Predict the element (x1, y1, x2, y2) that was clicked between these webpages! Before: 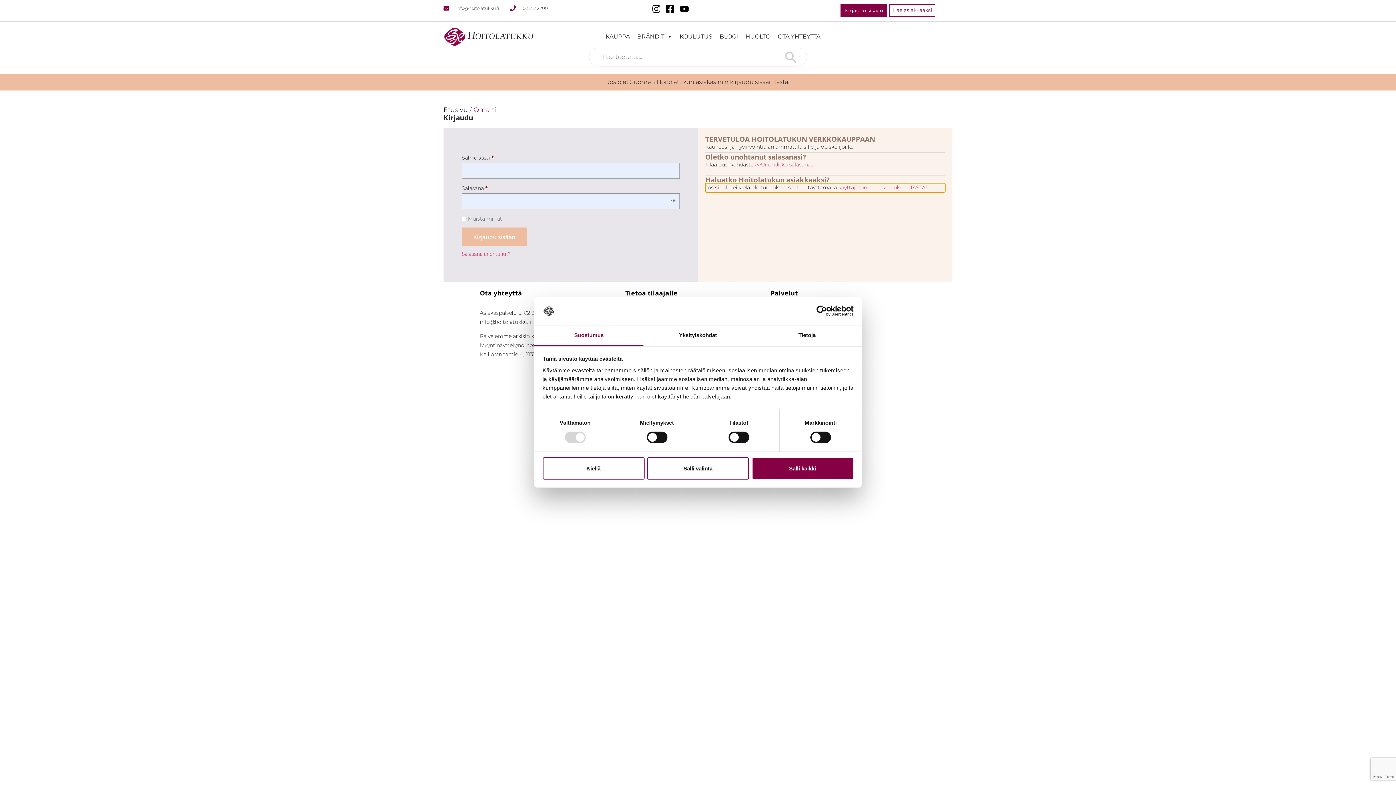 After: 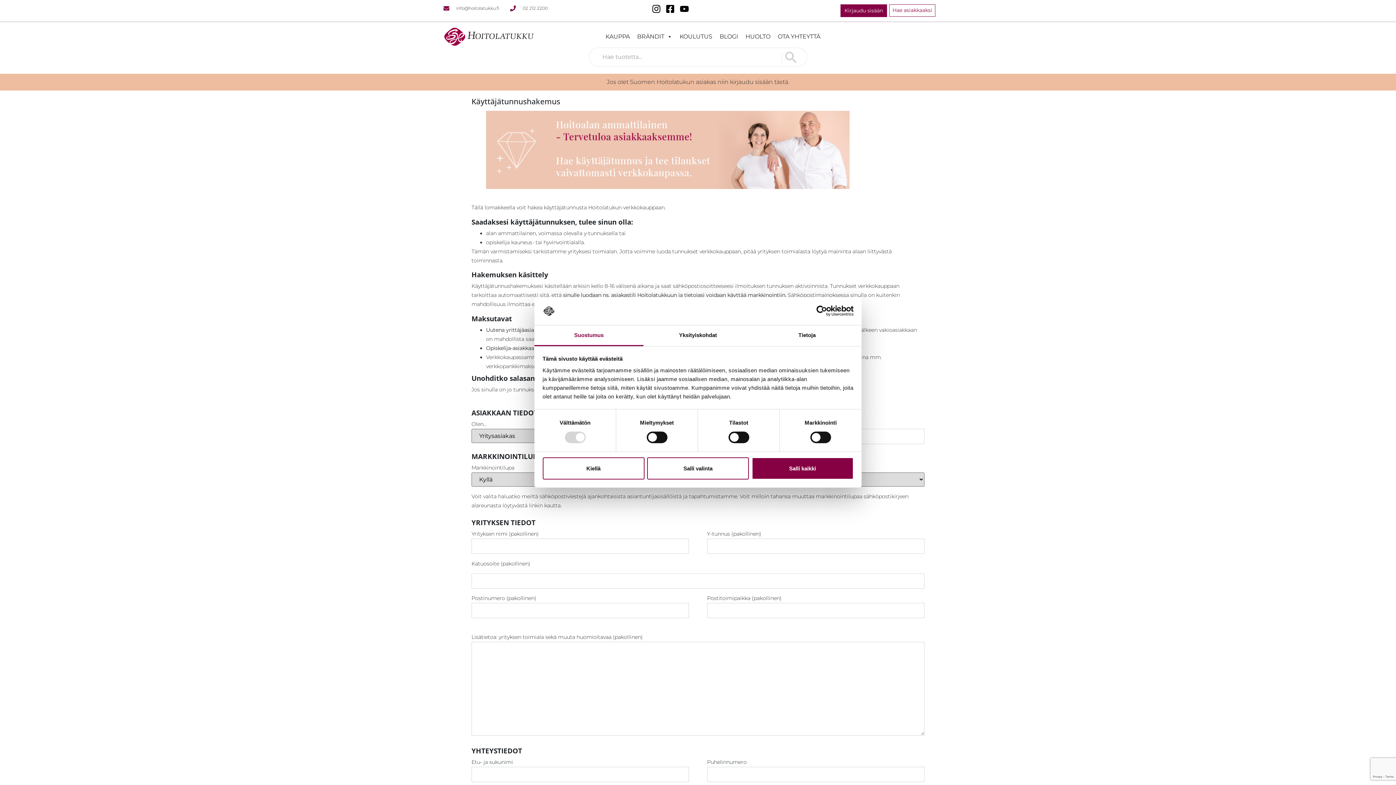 Action: label: käyttäjätunnushakemuksen TÄSTÄ! bbox: (838, 184, 927, 190)